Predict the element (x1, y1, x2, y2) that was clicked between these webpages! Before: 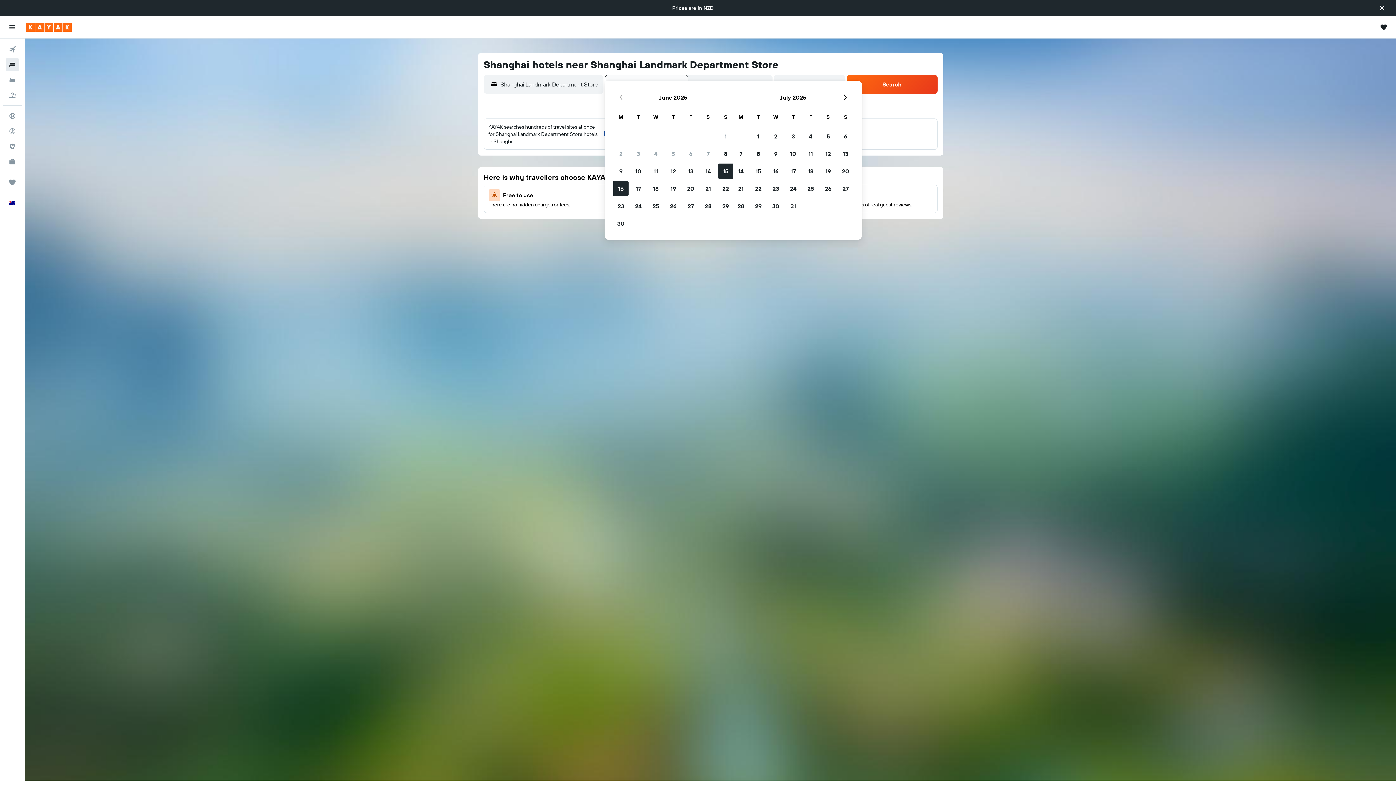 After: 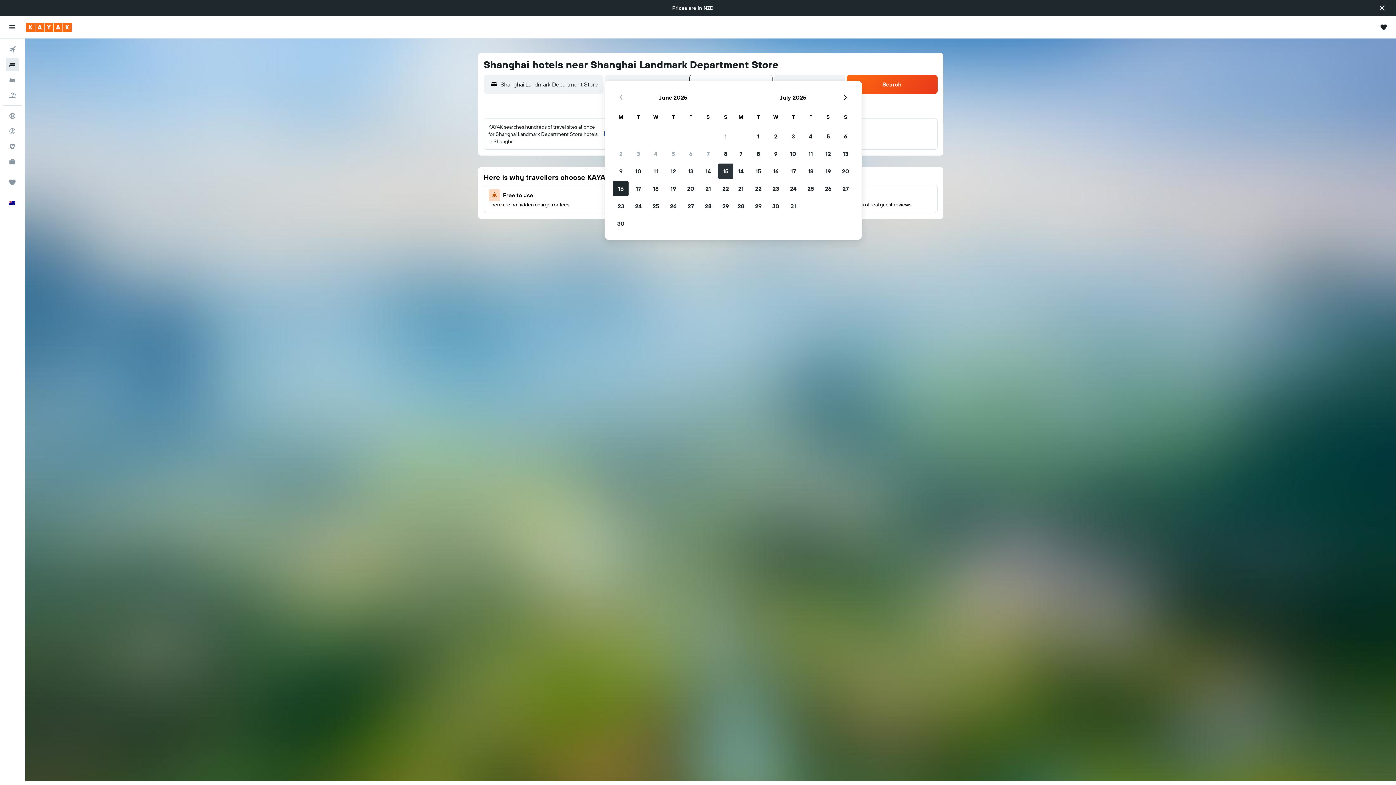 Action: label: 15 June, 2025. Selected as start date. bbox: (717, 162, 734, 180)